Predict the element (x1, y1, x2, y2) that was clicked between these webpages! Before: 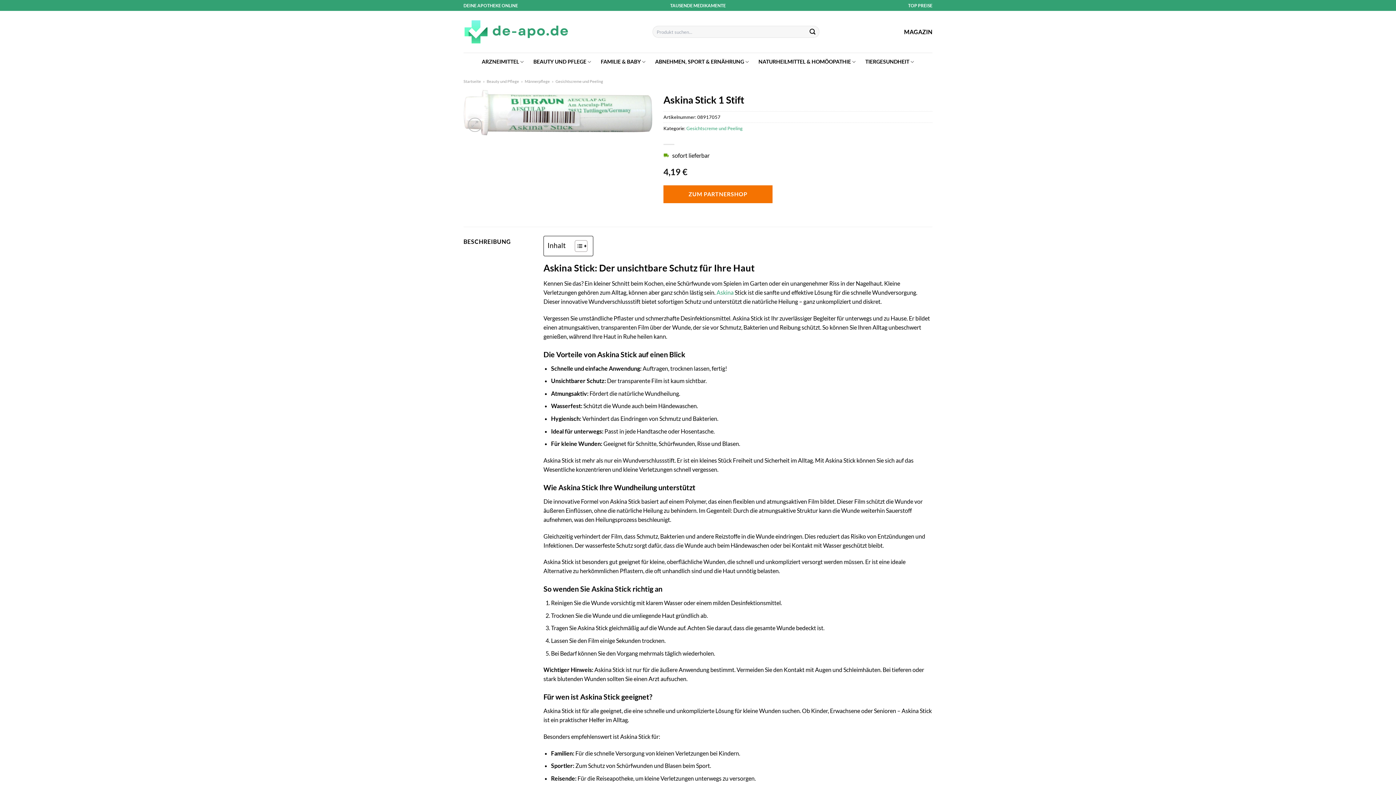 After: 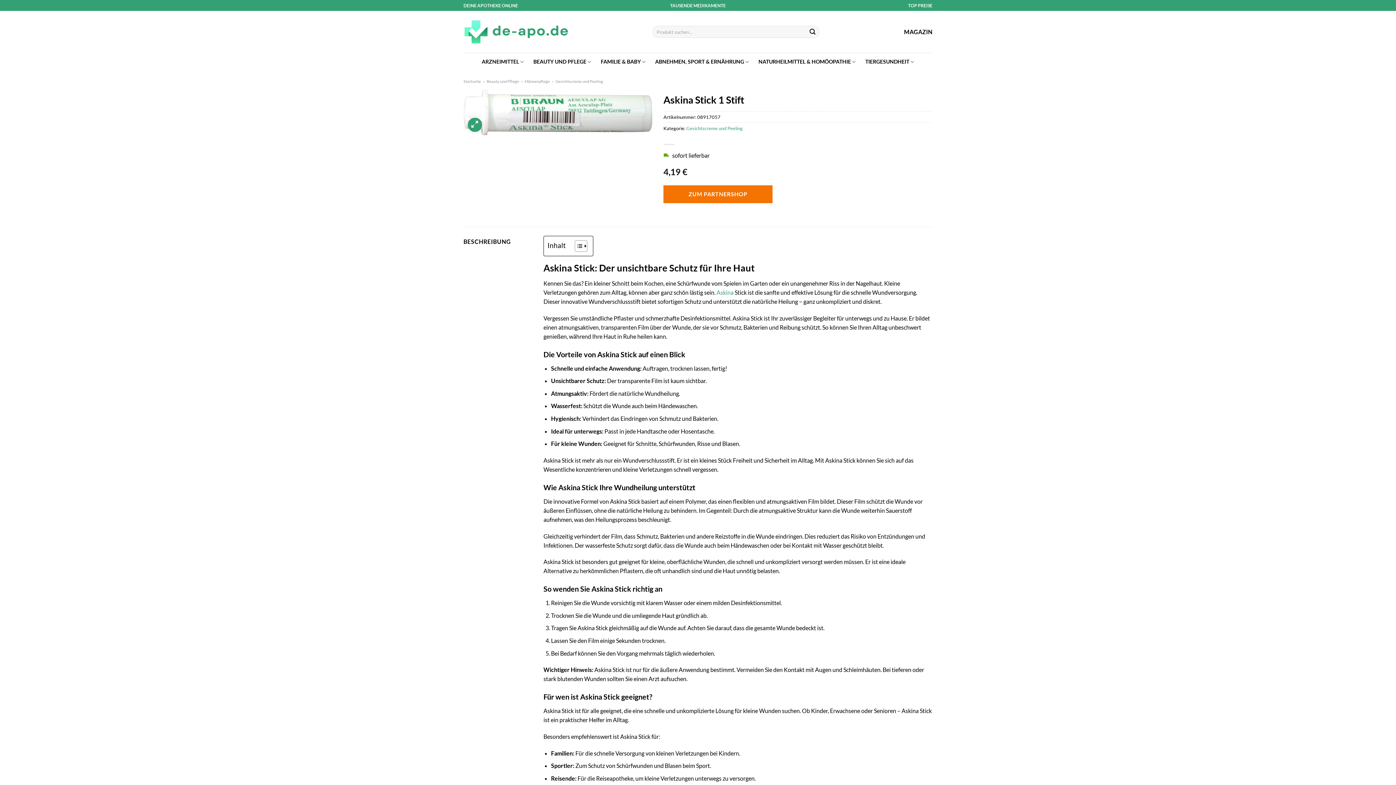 Action: bbox: (467, 117, 482, 131)